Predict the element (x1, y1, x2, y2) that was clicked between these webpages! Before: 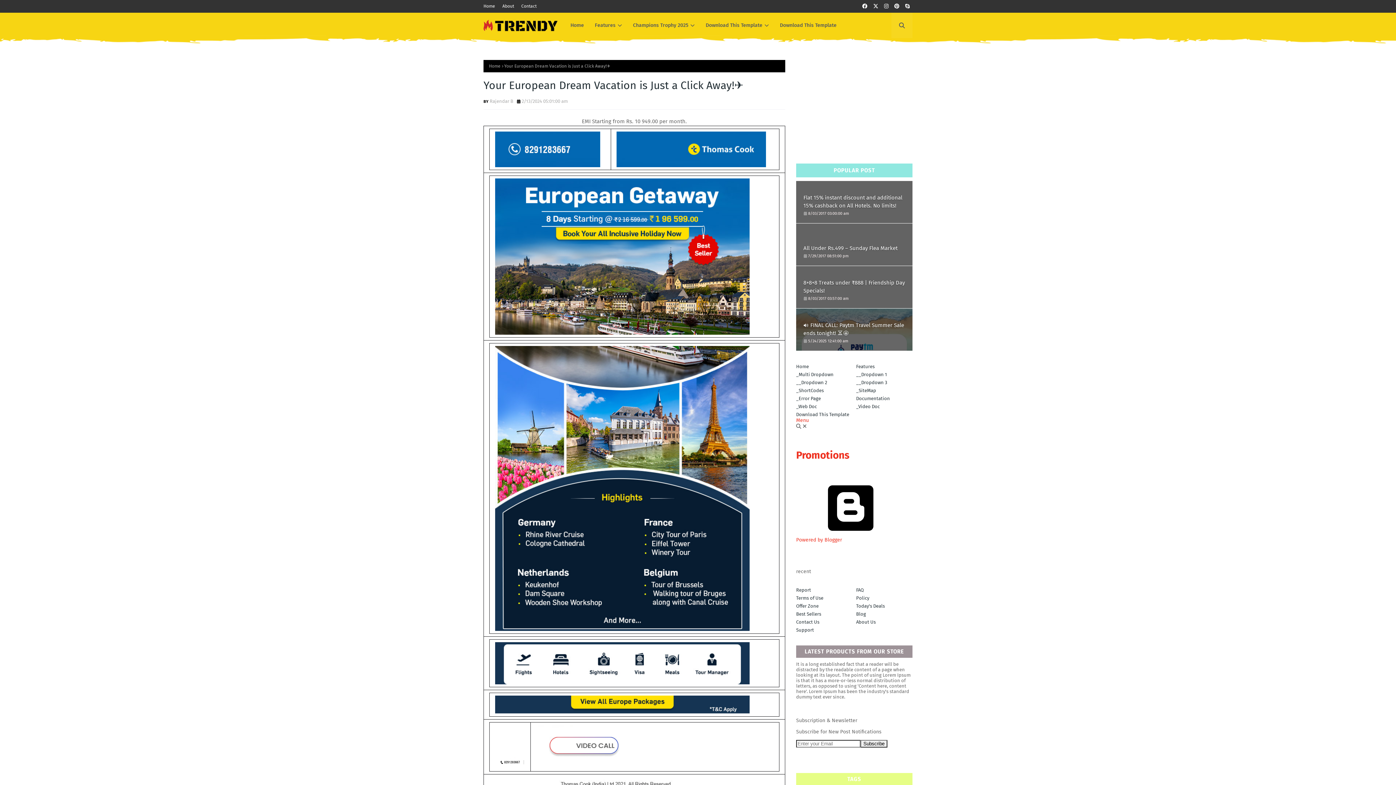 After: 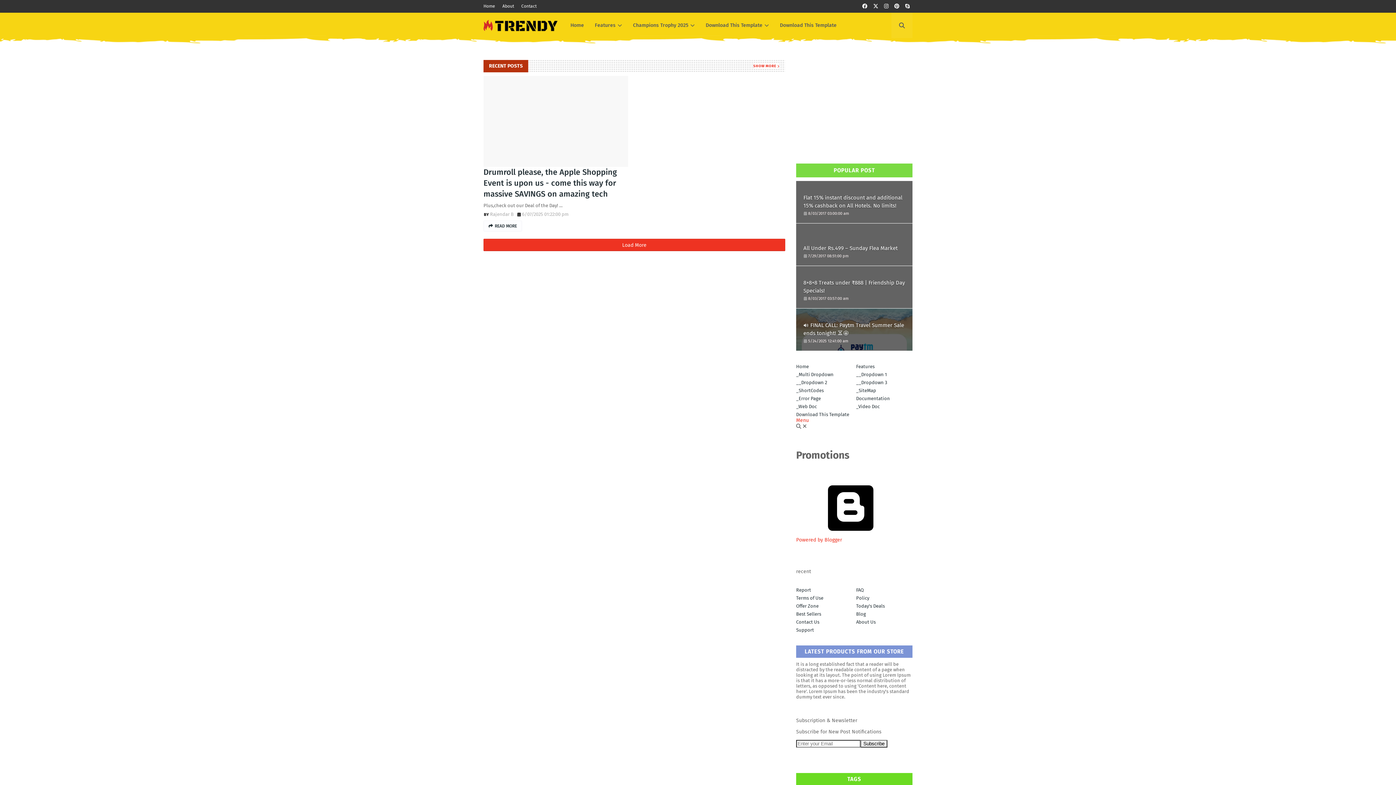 Action: bbox: (483, 16, 557, 36)